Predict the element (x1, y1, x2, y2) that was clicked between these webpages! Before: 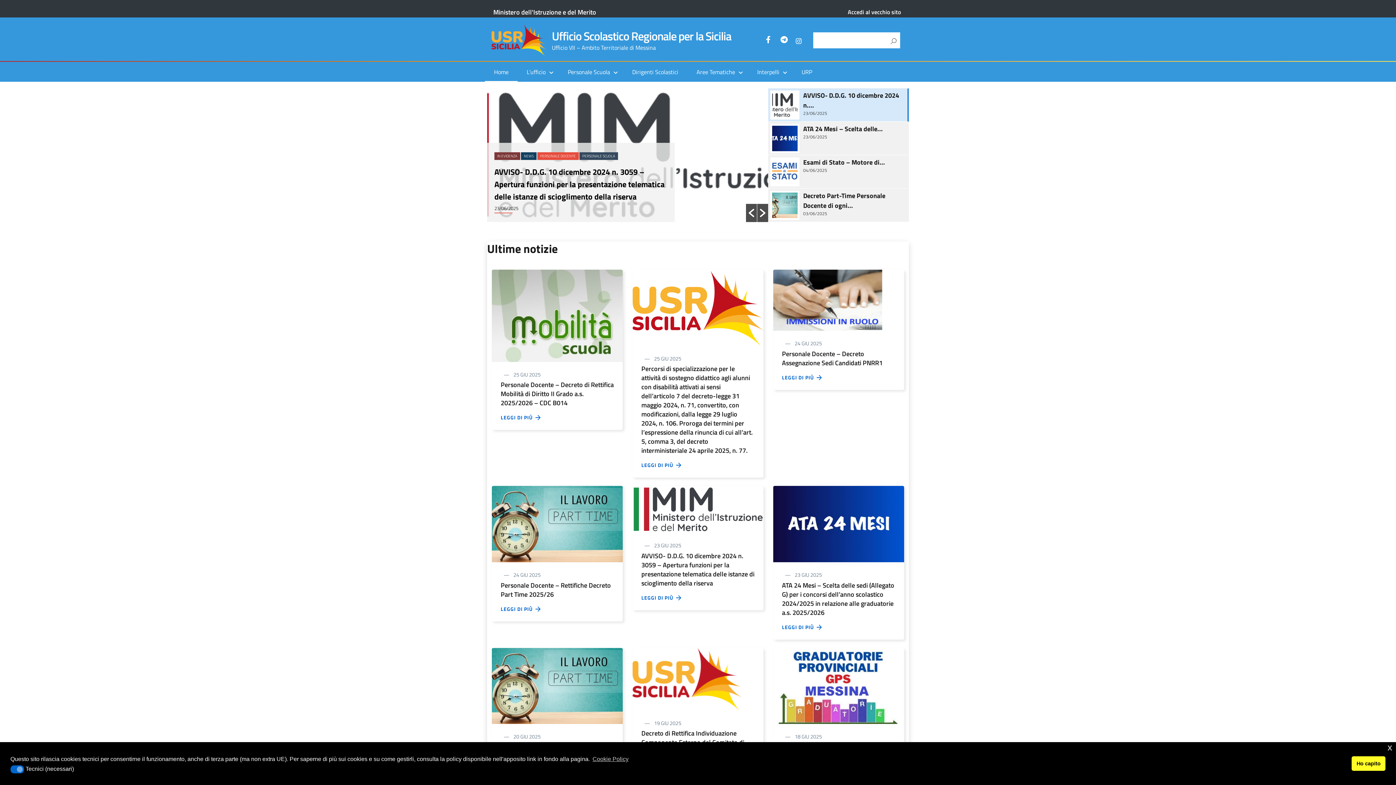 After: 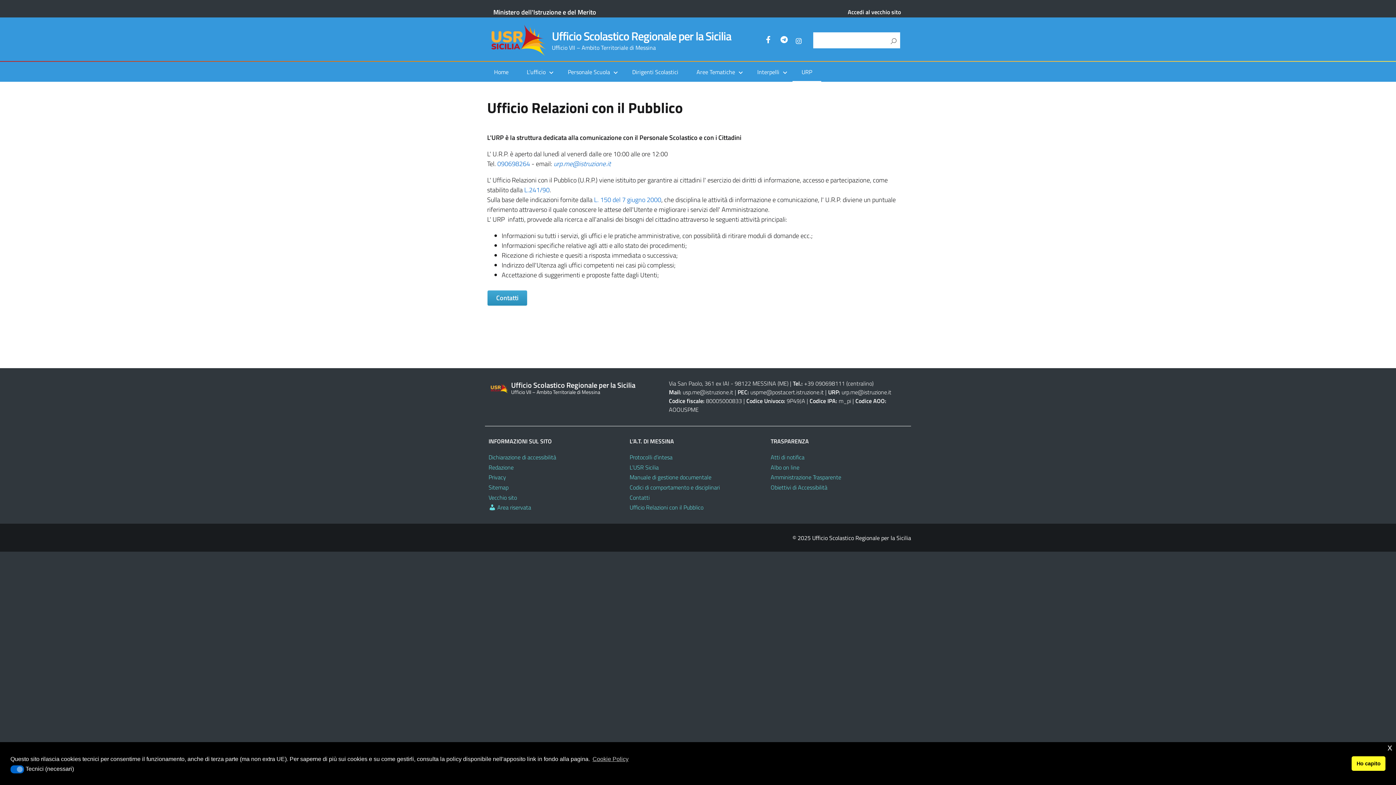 Action: bbox: (796, 67, 817, 76) label: URP